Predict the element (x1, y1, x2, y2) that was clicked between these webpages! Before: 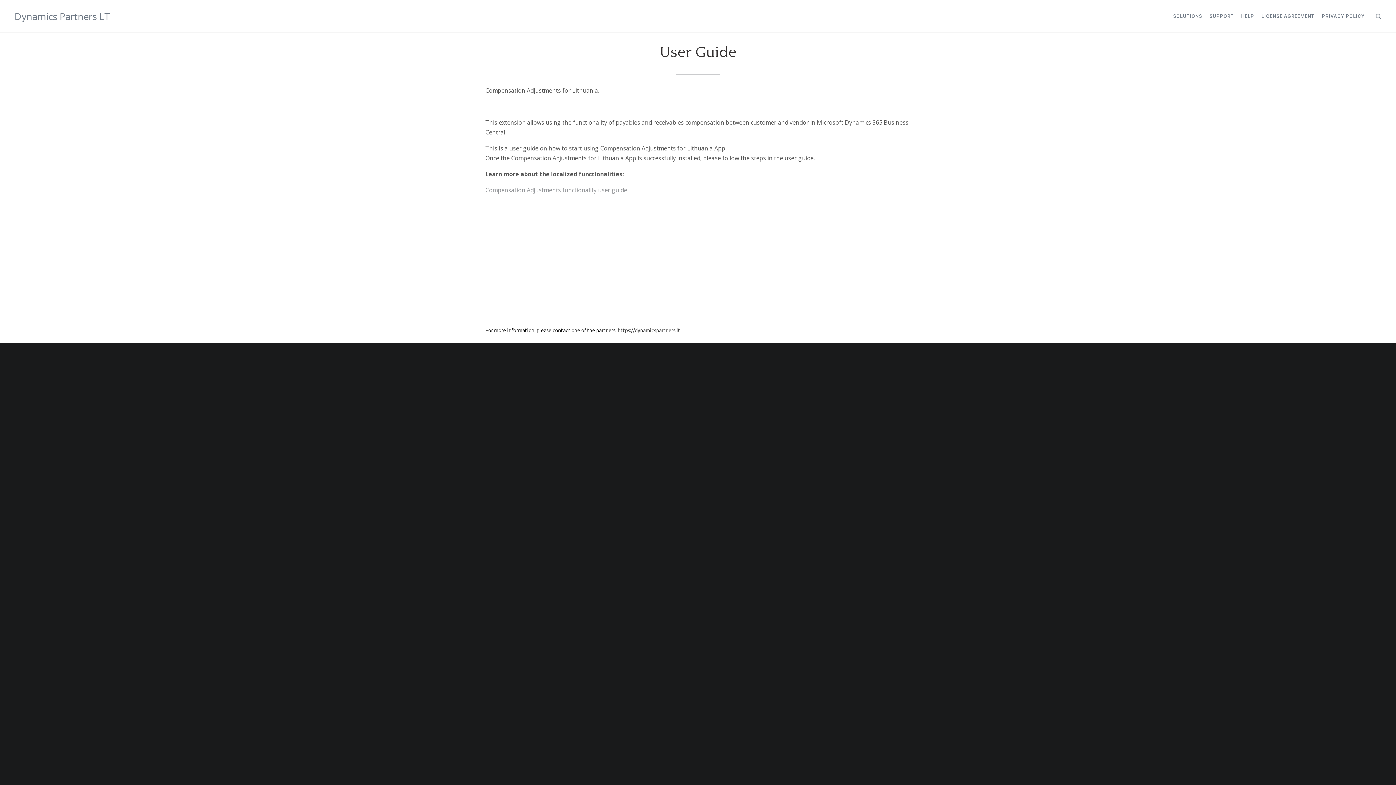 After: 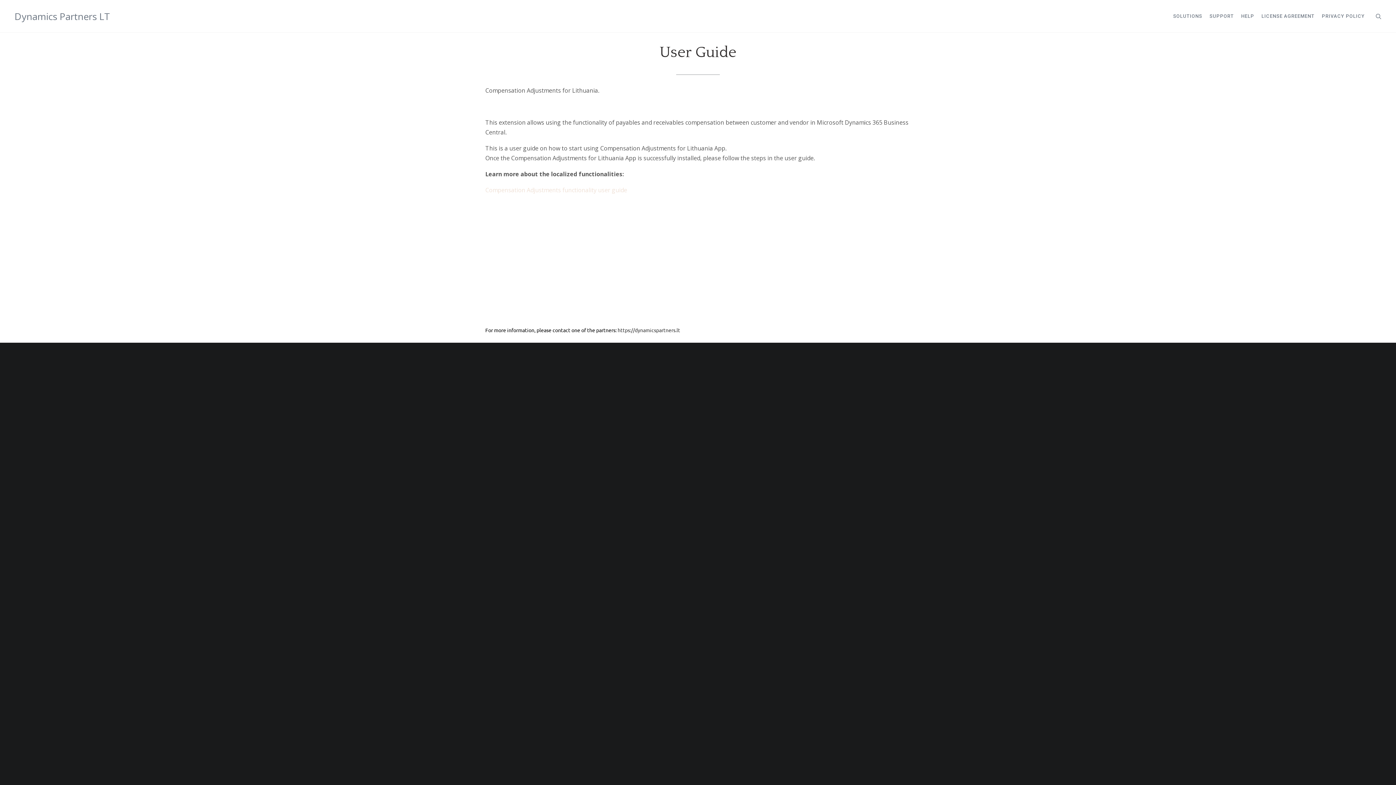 Action: bbox: (485, 186, 627, 194) label: Compensation Adjustments functionality user guide